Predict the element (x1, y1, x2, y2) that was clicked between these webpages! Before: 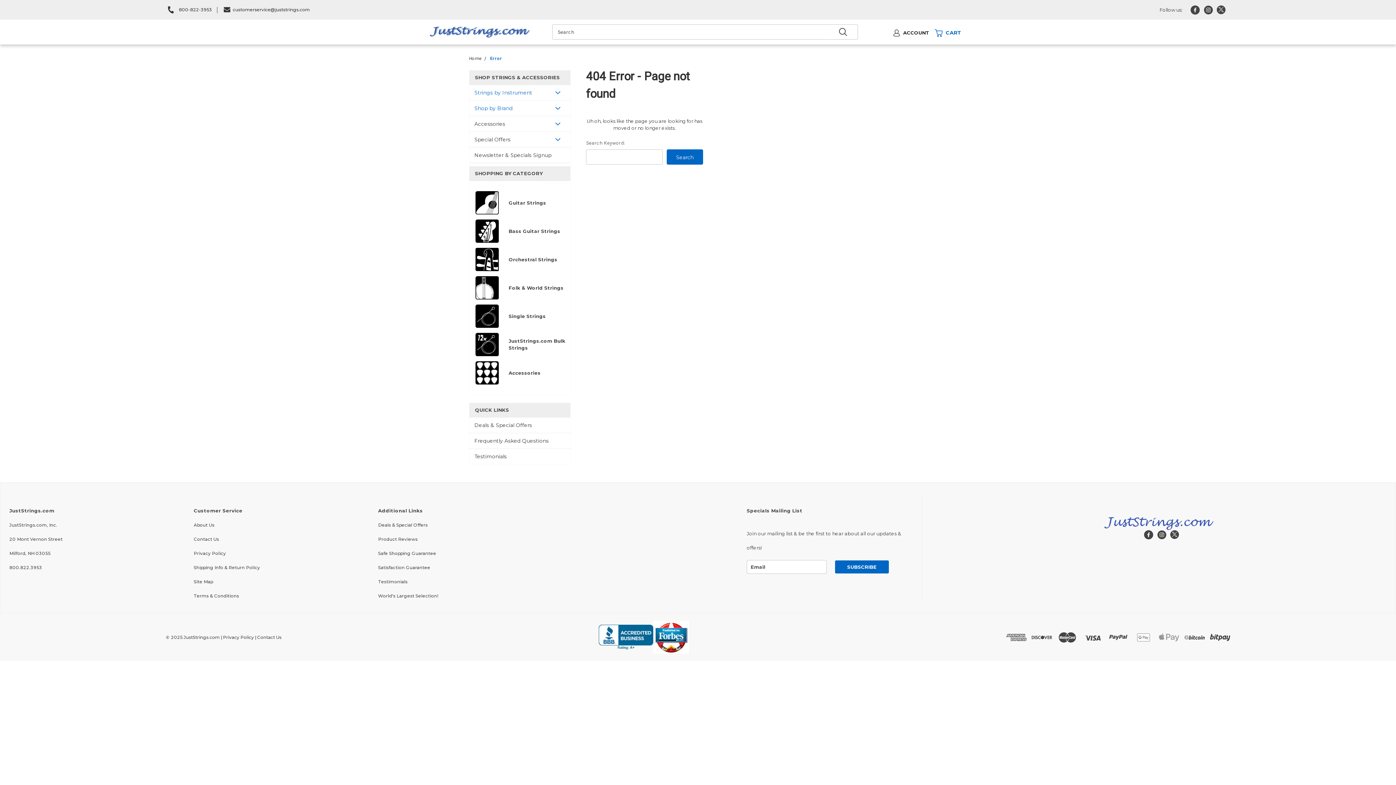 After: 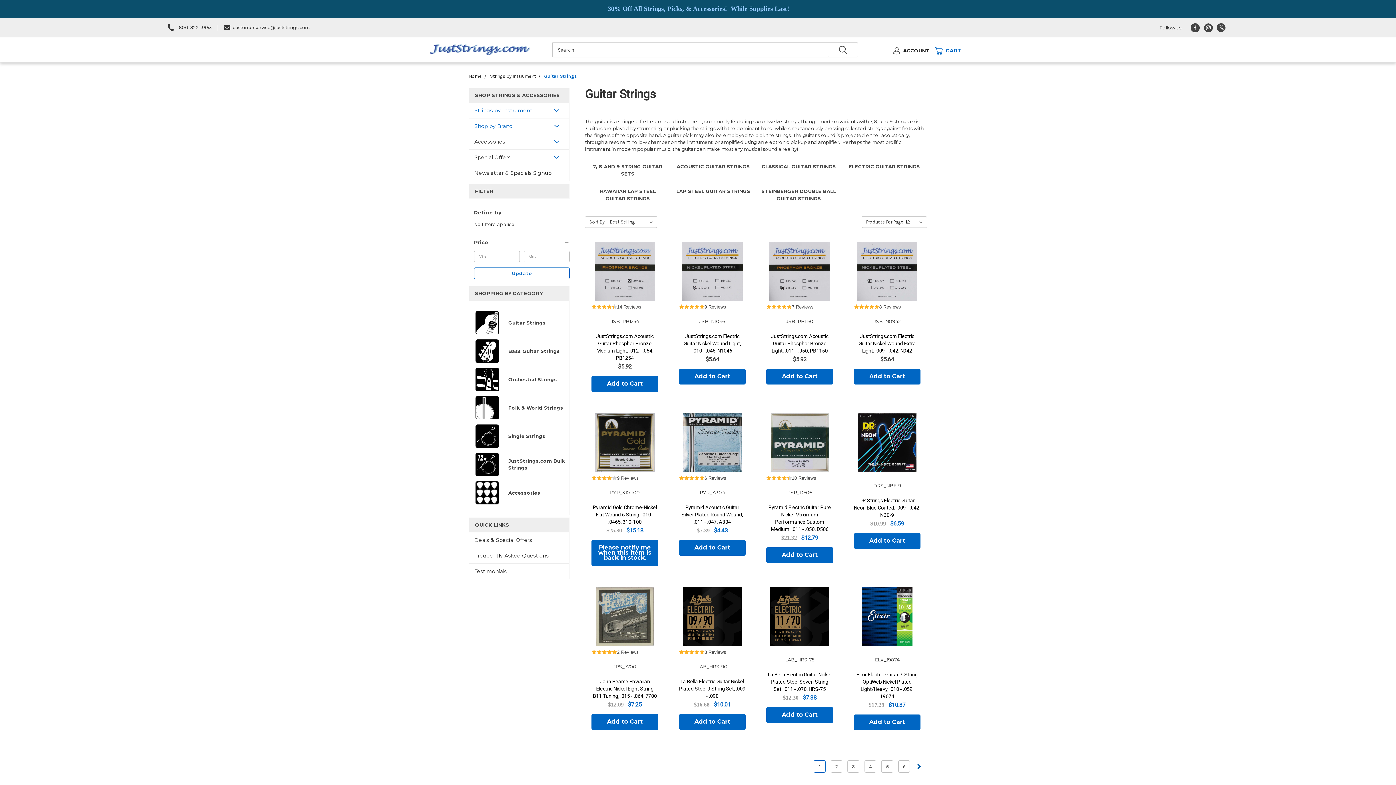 Action: bbox: (475, 191, 570, 214) label: Guitar Strings